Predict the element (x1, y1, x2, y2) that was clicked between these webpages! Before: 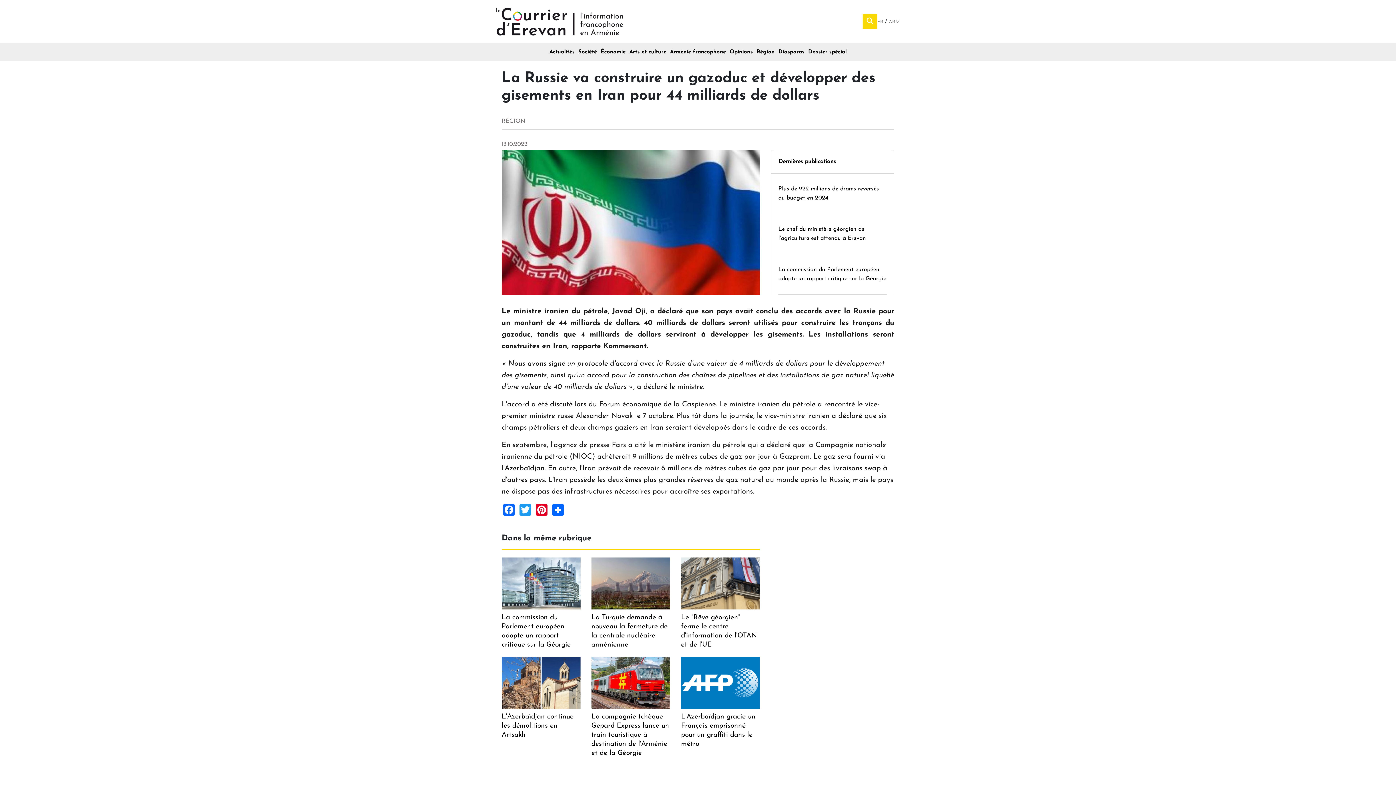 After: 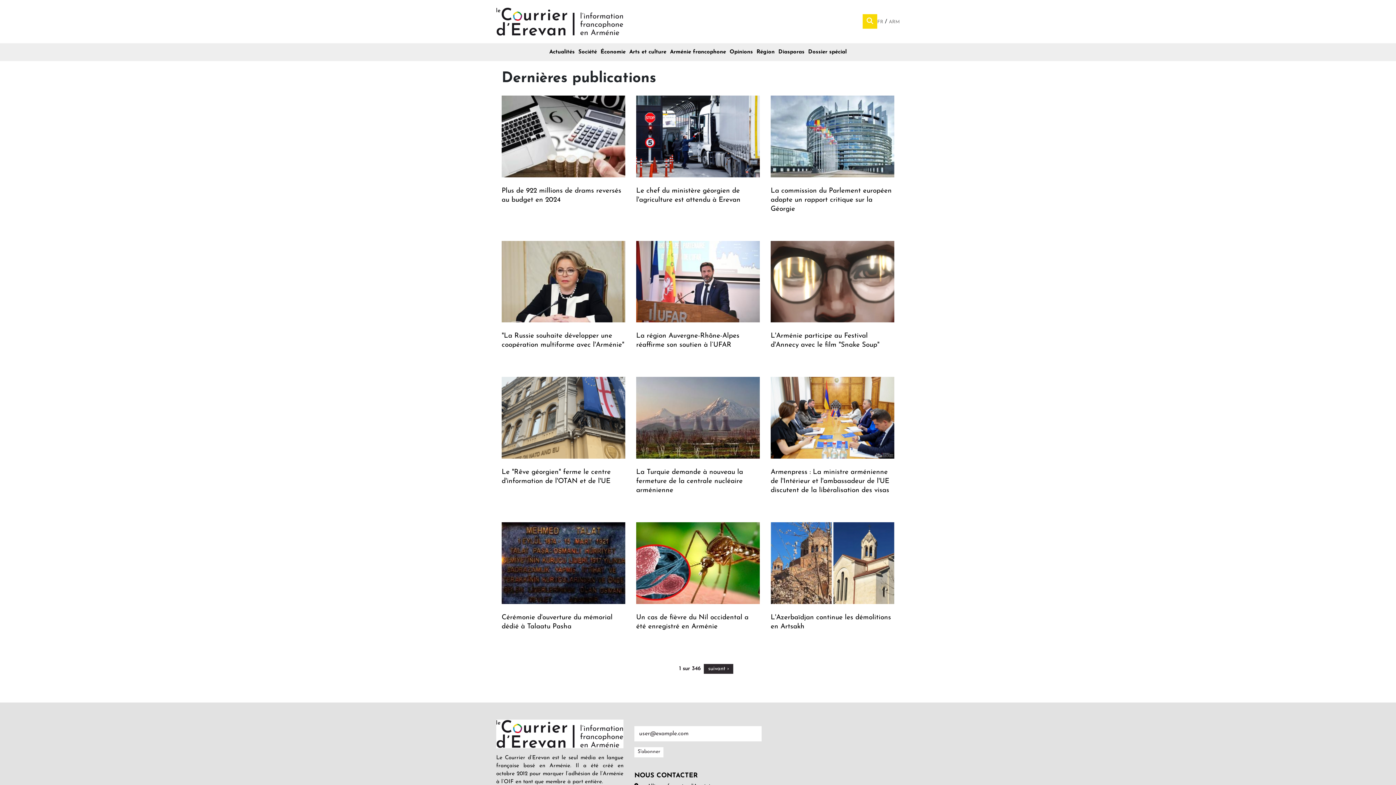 Action: label: Dernières publications bbox: (778, 158, 836, 164)